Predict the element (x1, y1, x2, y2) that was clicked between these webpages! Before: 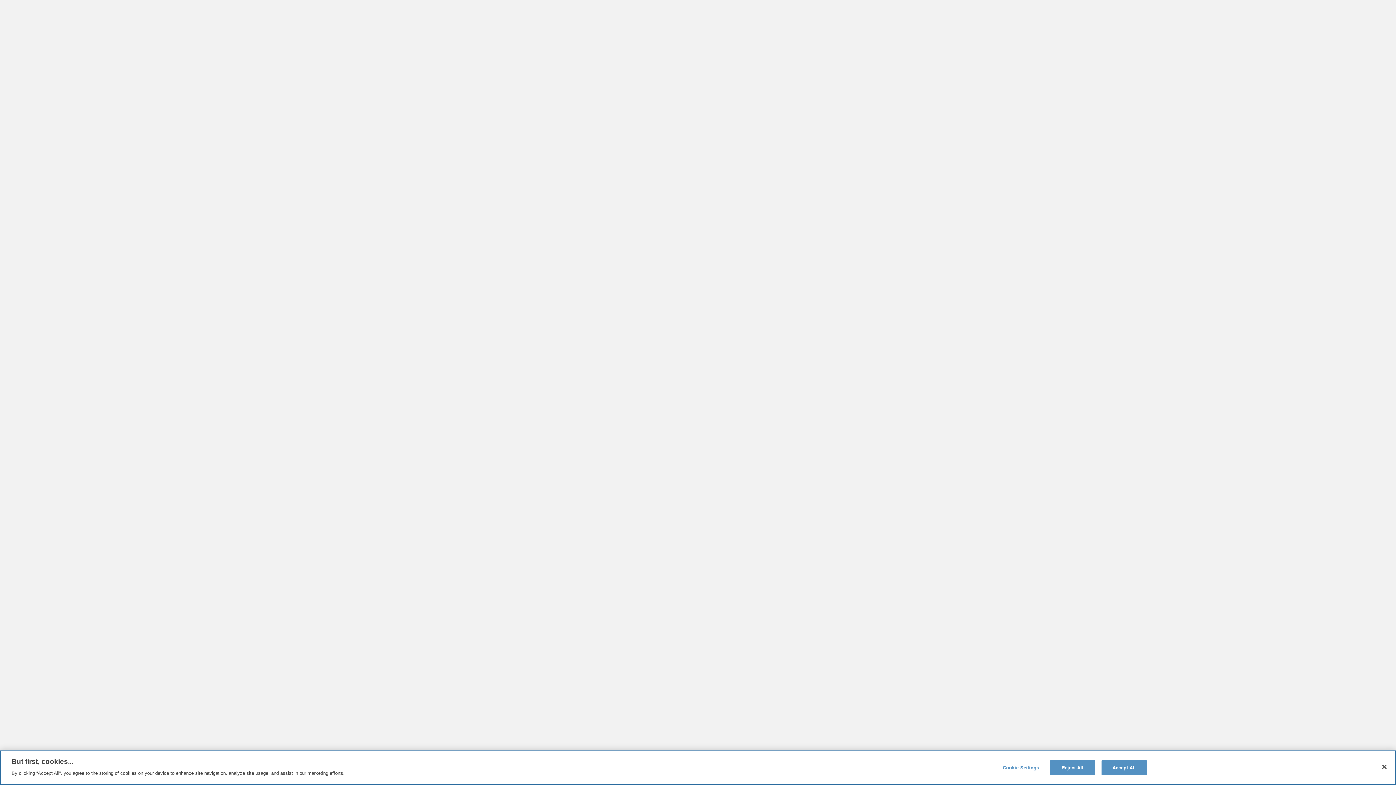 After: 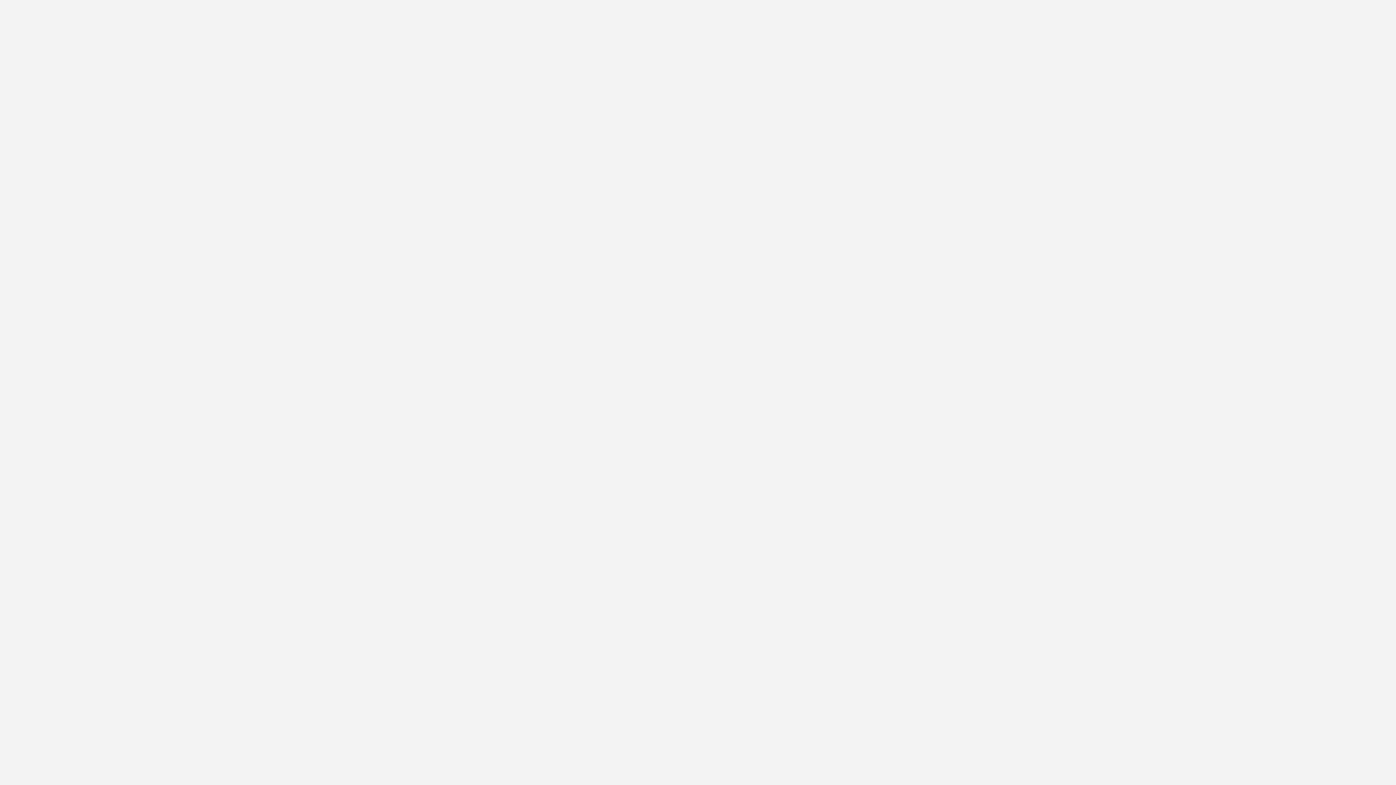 Action: label: Close bbox: (1376, 759, 1392, 775)